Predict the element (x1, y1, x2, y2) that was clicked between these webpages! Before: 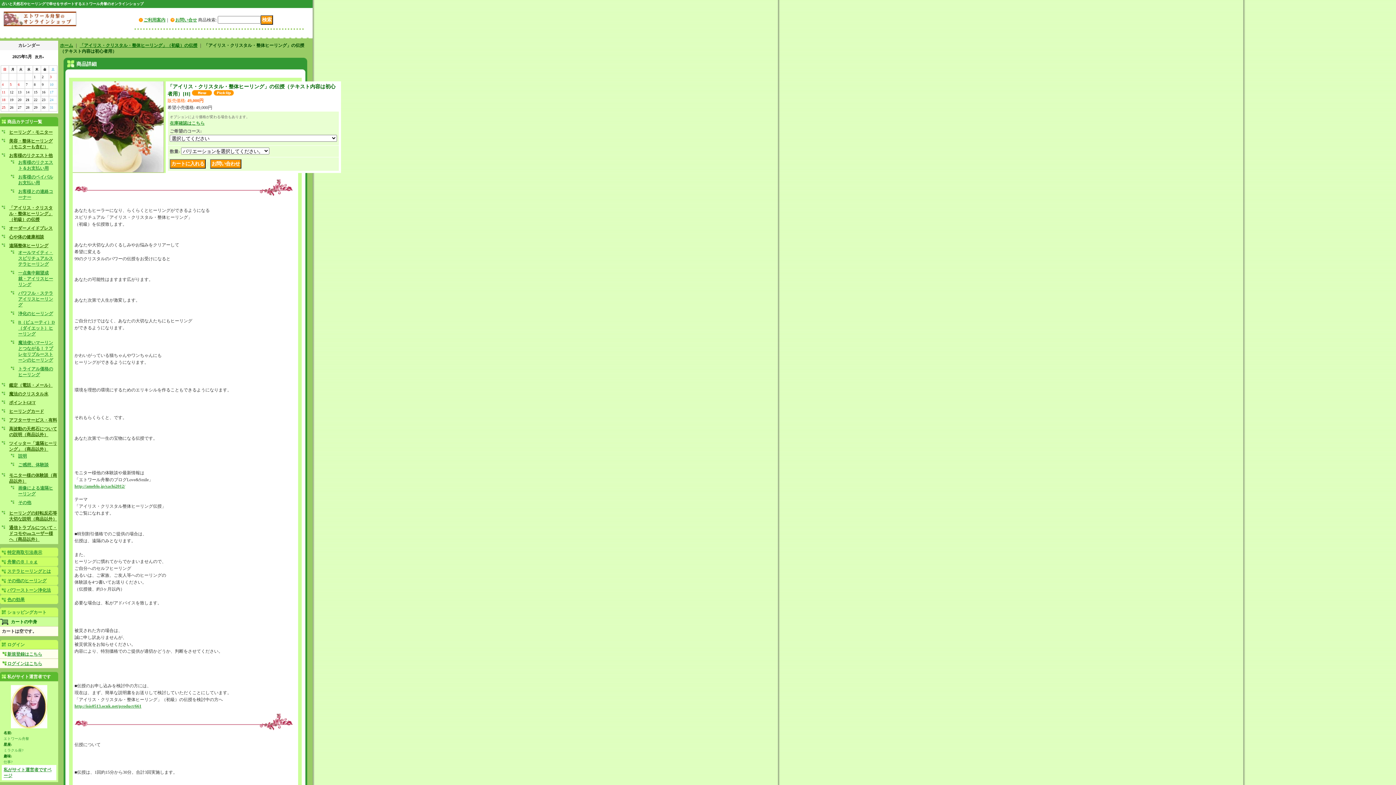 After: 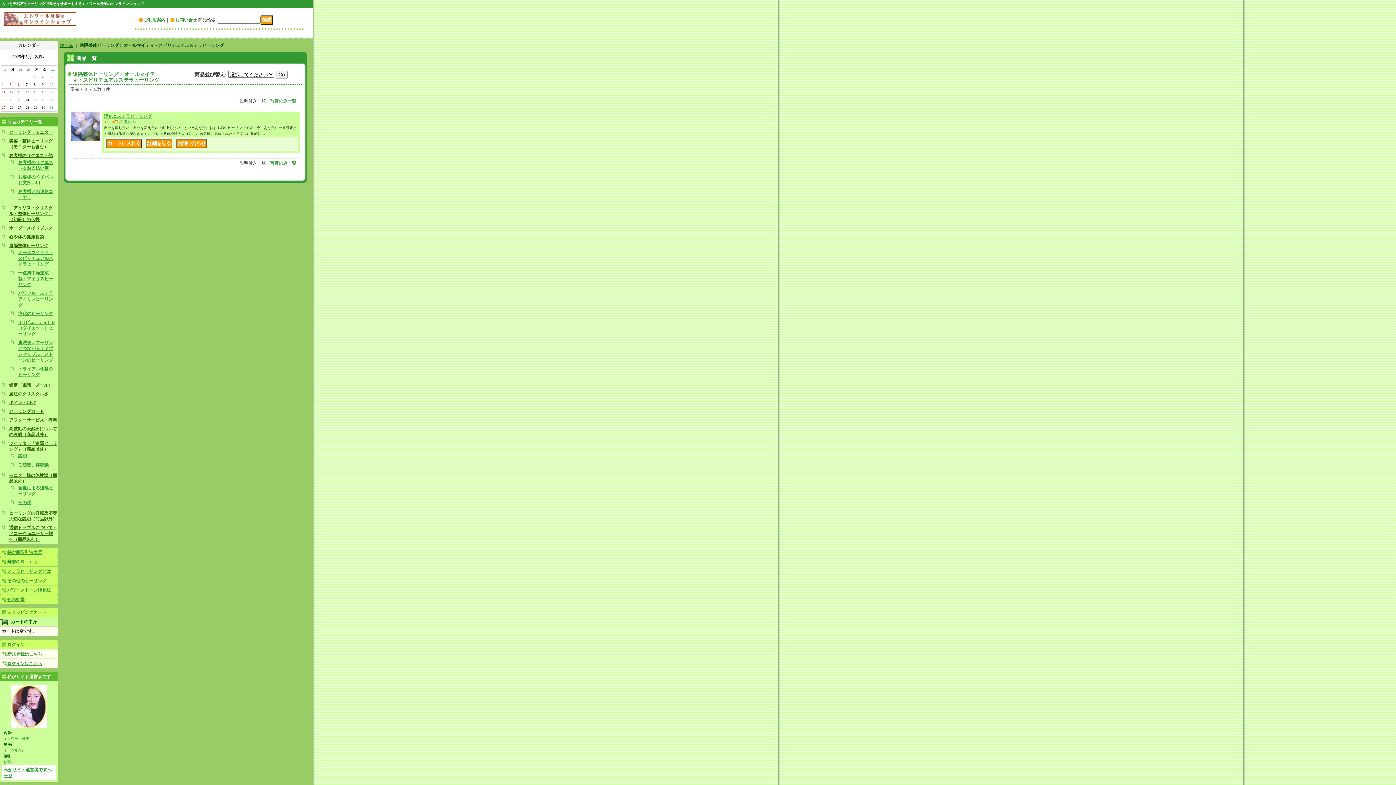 Action: label: オールマイティ・スピリチュアルステラヒーリング bbox: (18, 250, 53, 266)